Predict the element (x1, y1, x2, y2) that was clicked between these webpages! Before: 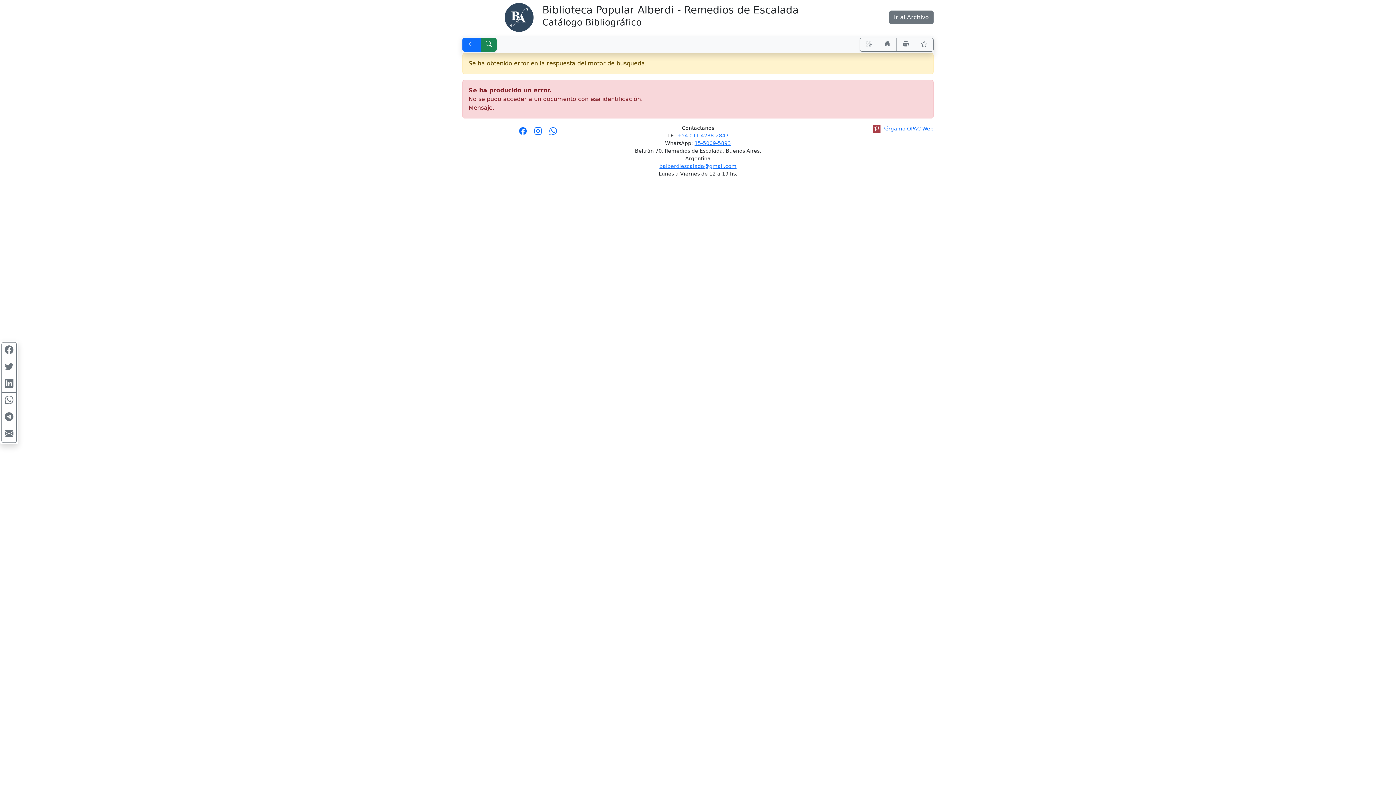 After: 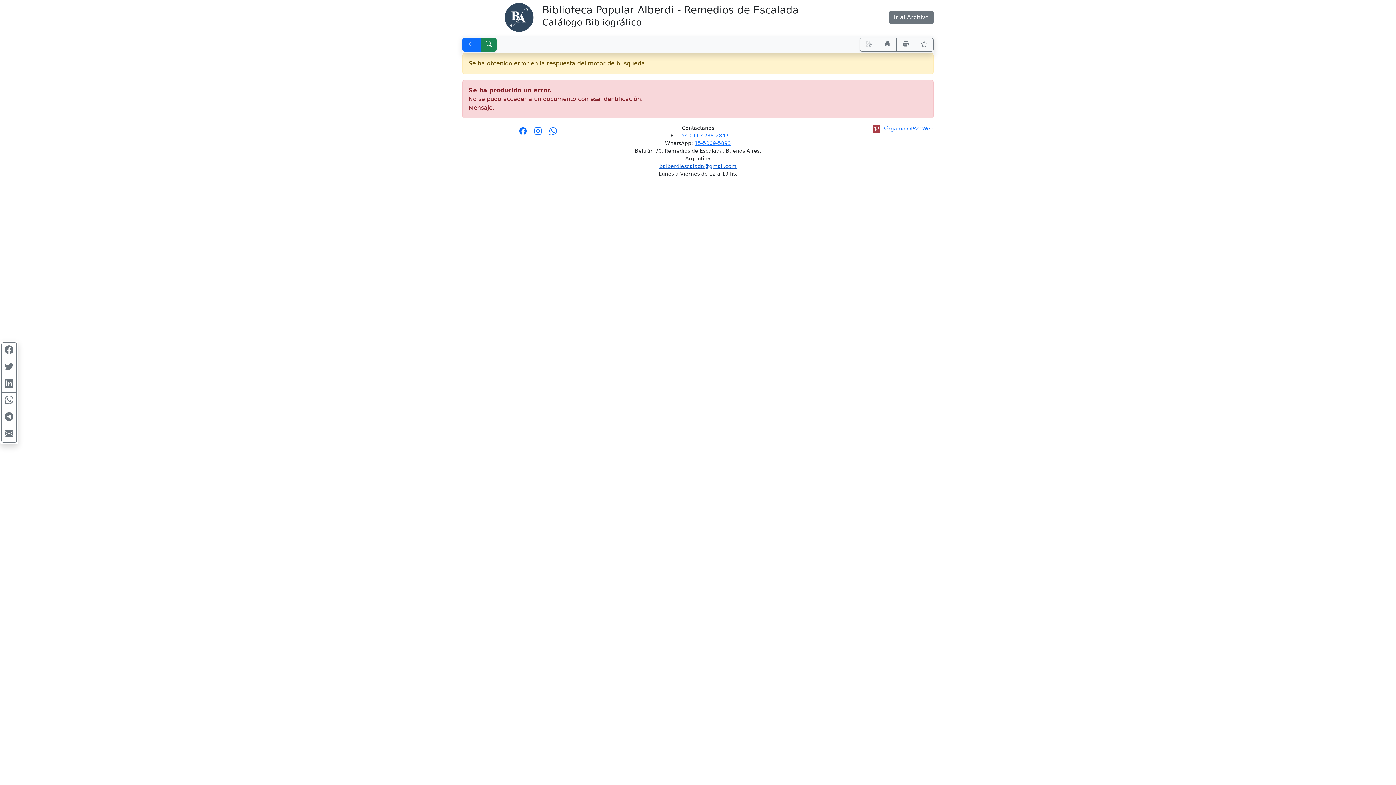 Action: label: balberdiescalada@gmail.com bbox: (659, 163, 736, 169)